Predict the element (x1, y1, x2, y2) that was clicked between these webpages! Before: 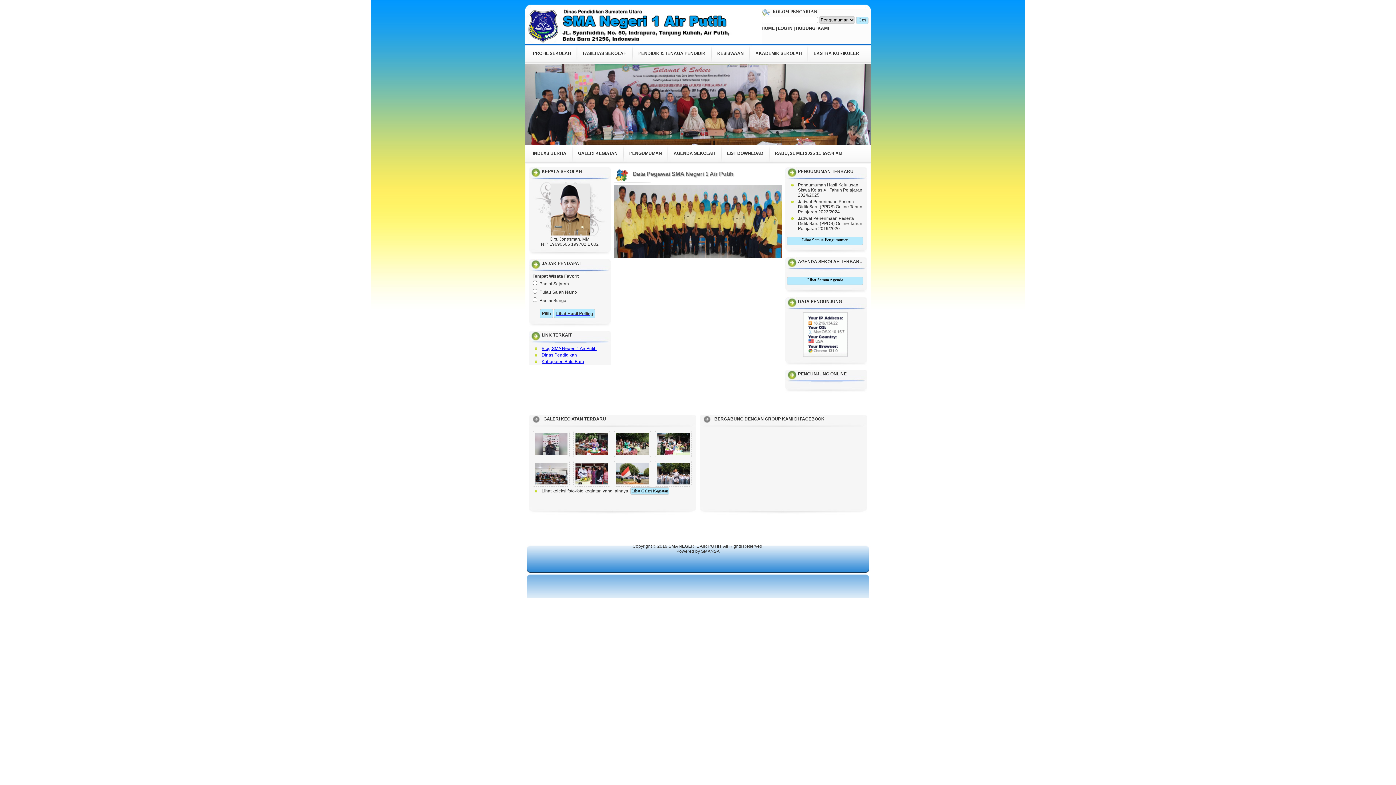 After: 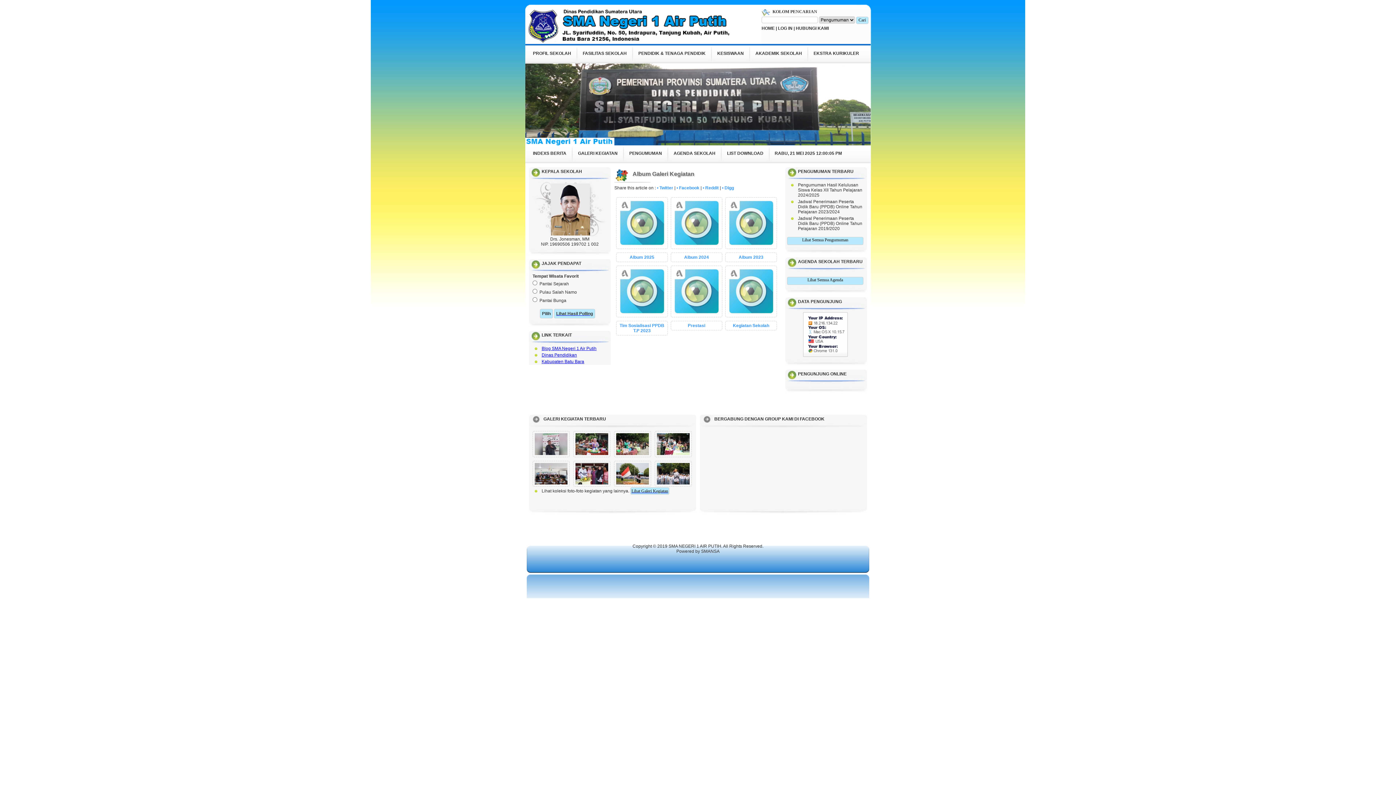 Action: label: Lihat Galeri Kegiatan bbox: (630, 487, 669, 494)